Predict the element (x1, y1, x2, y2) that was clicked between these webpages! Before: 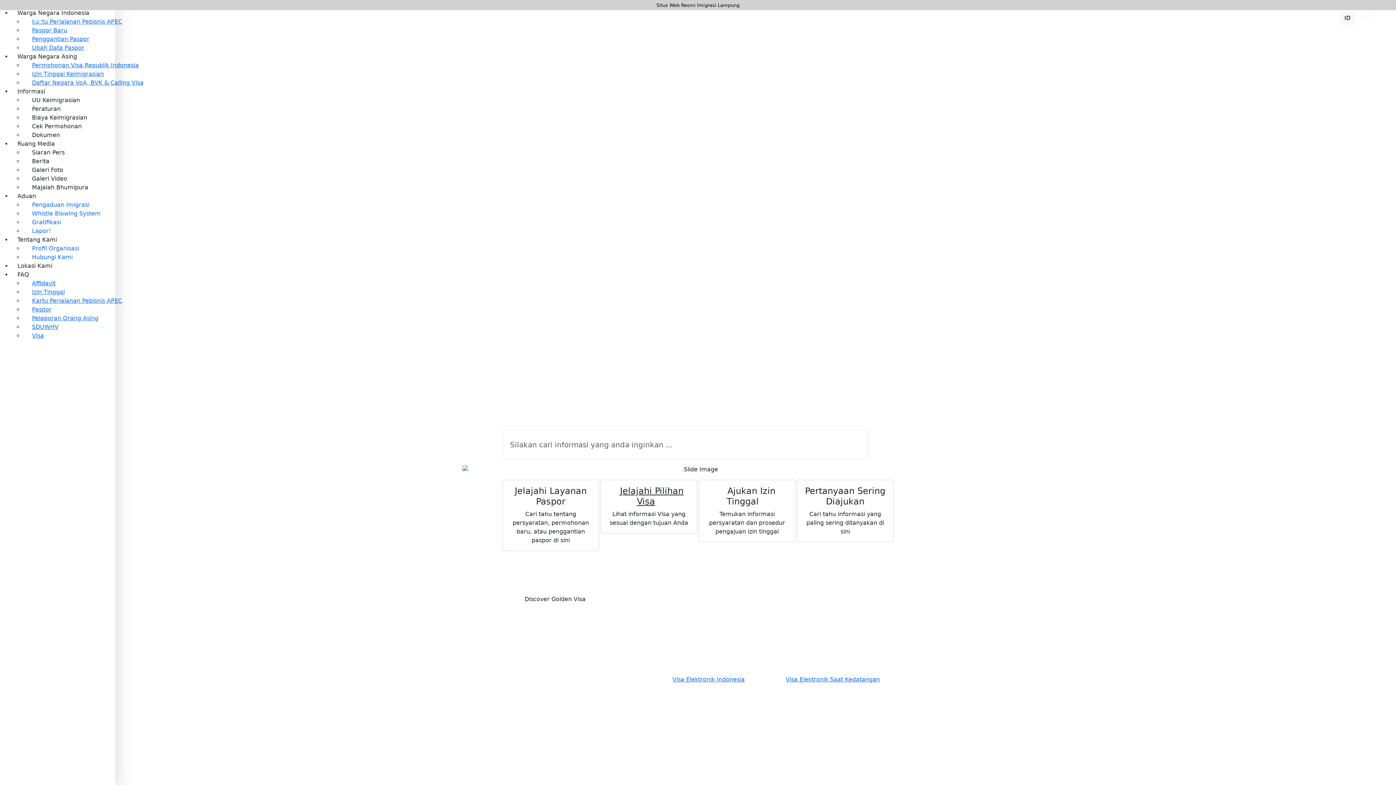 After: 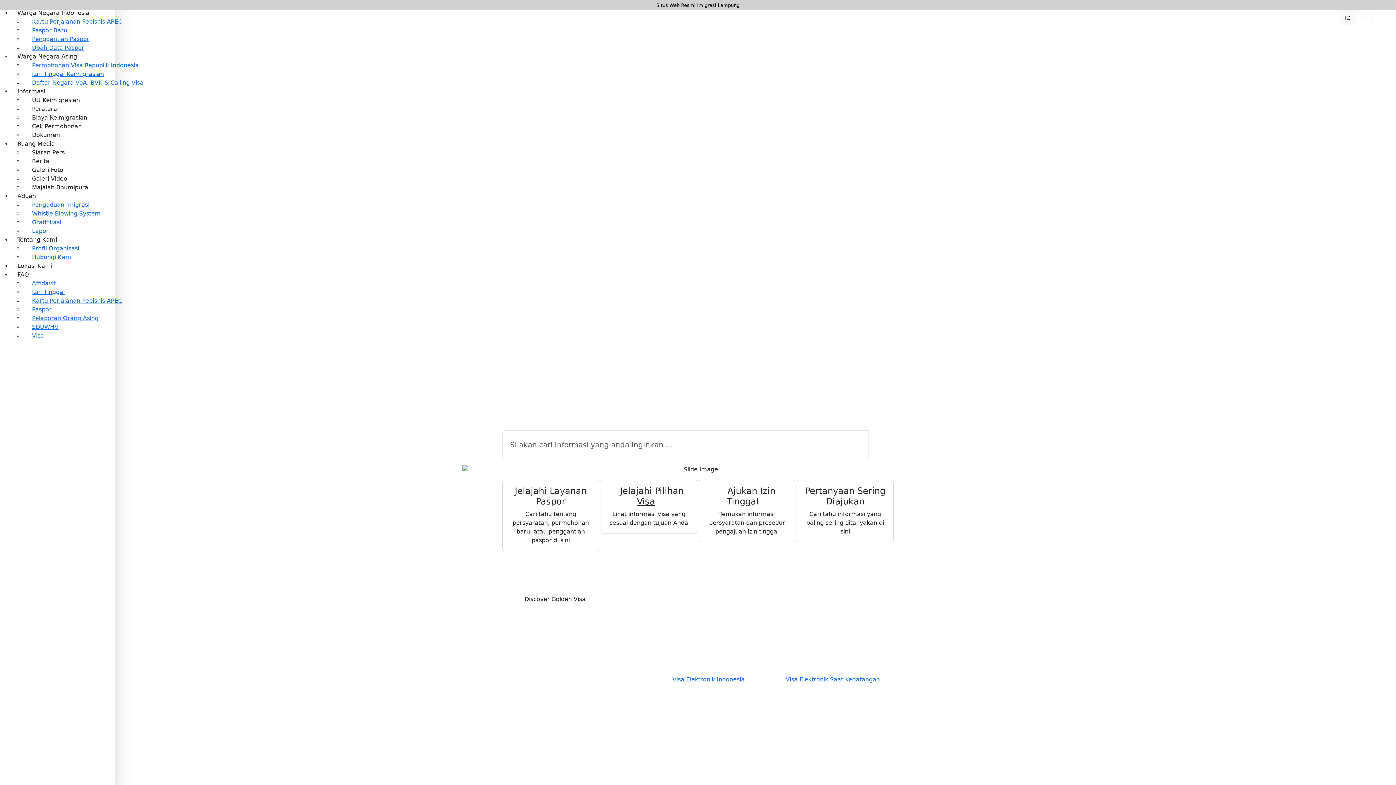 Action: bbox: (1340, 11, 1355, 25) label: ID